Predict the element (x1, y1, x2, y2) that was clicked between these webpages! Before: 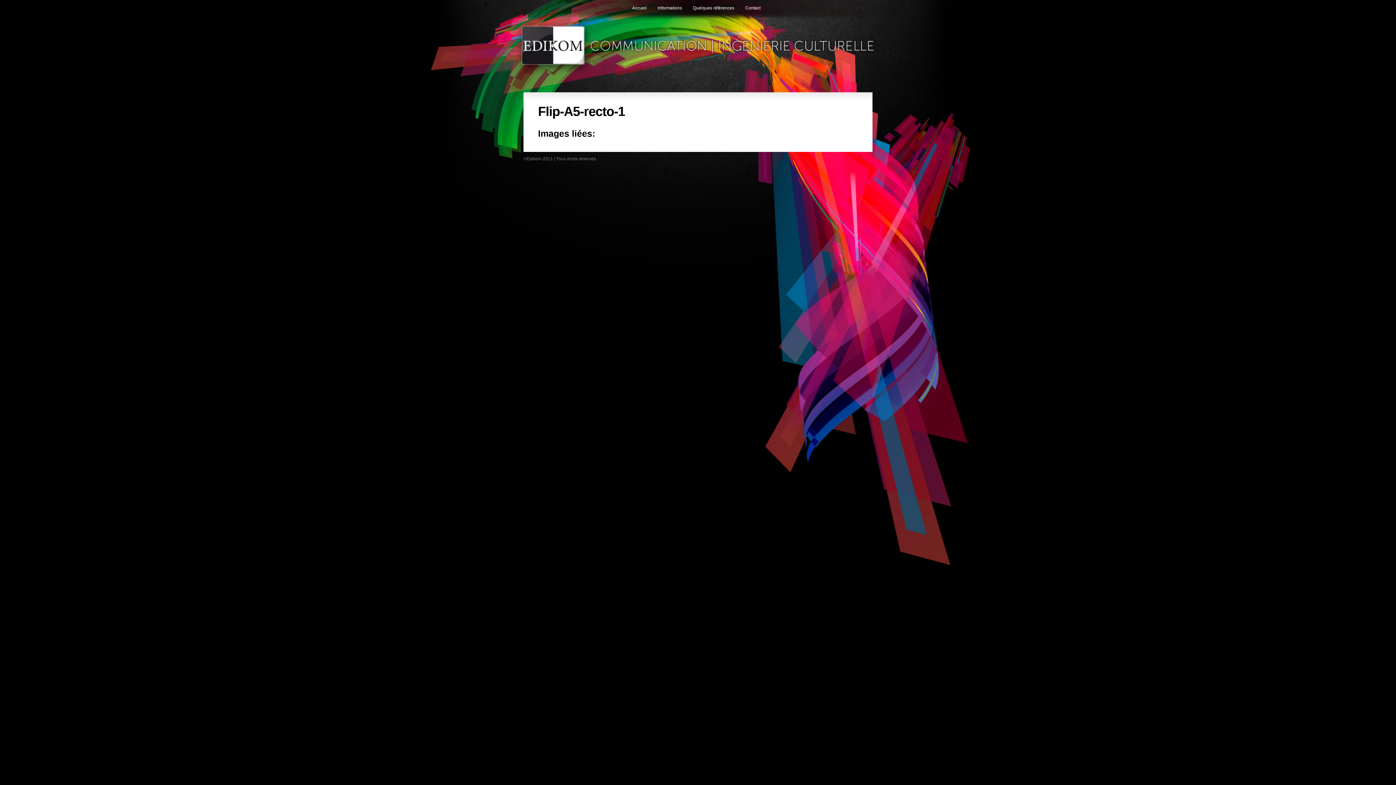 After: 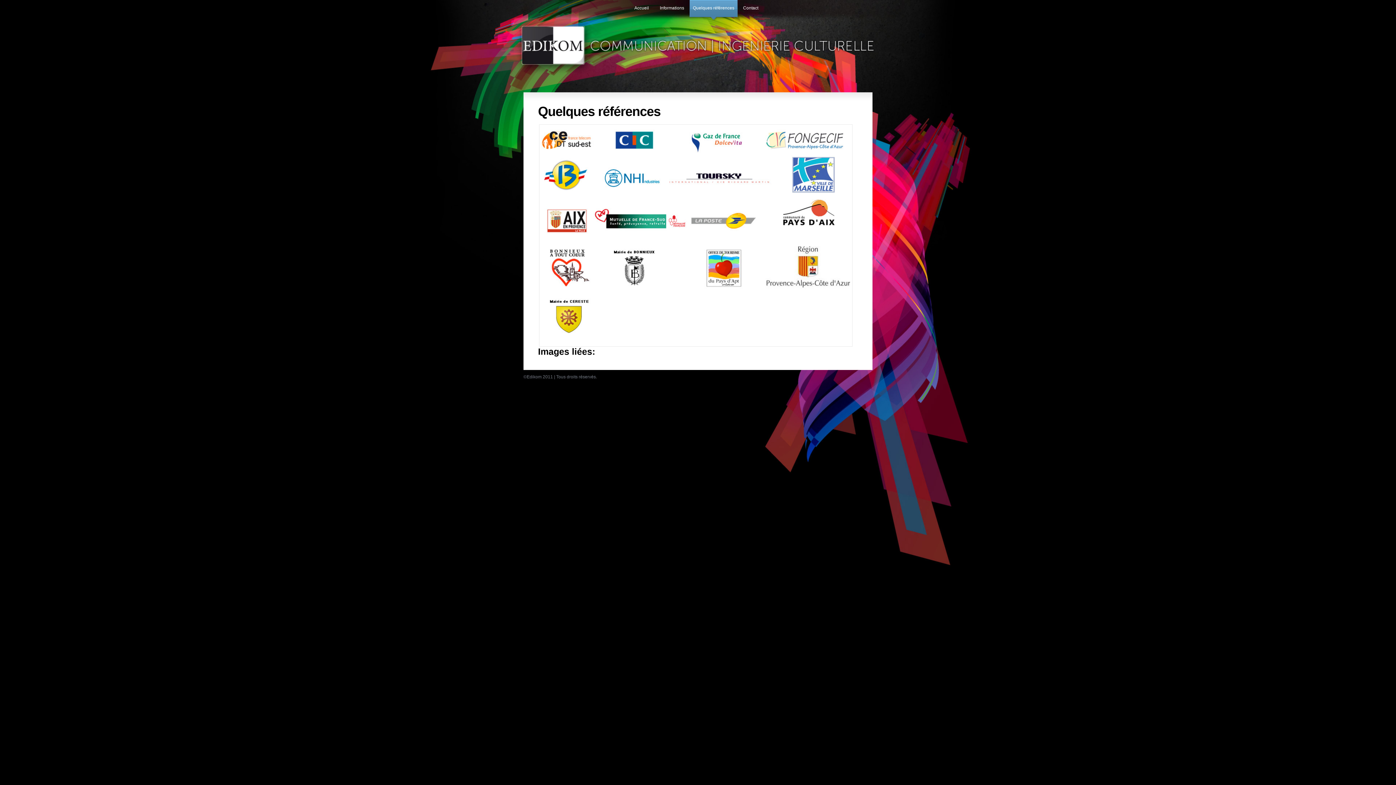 Action: label: Quelques références bbox: (687, 0, 740, 16)